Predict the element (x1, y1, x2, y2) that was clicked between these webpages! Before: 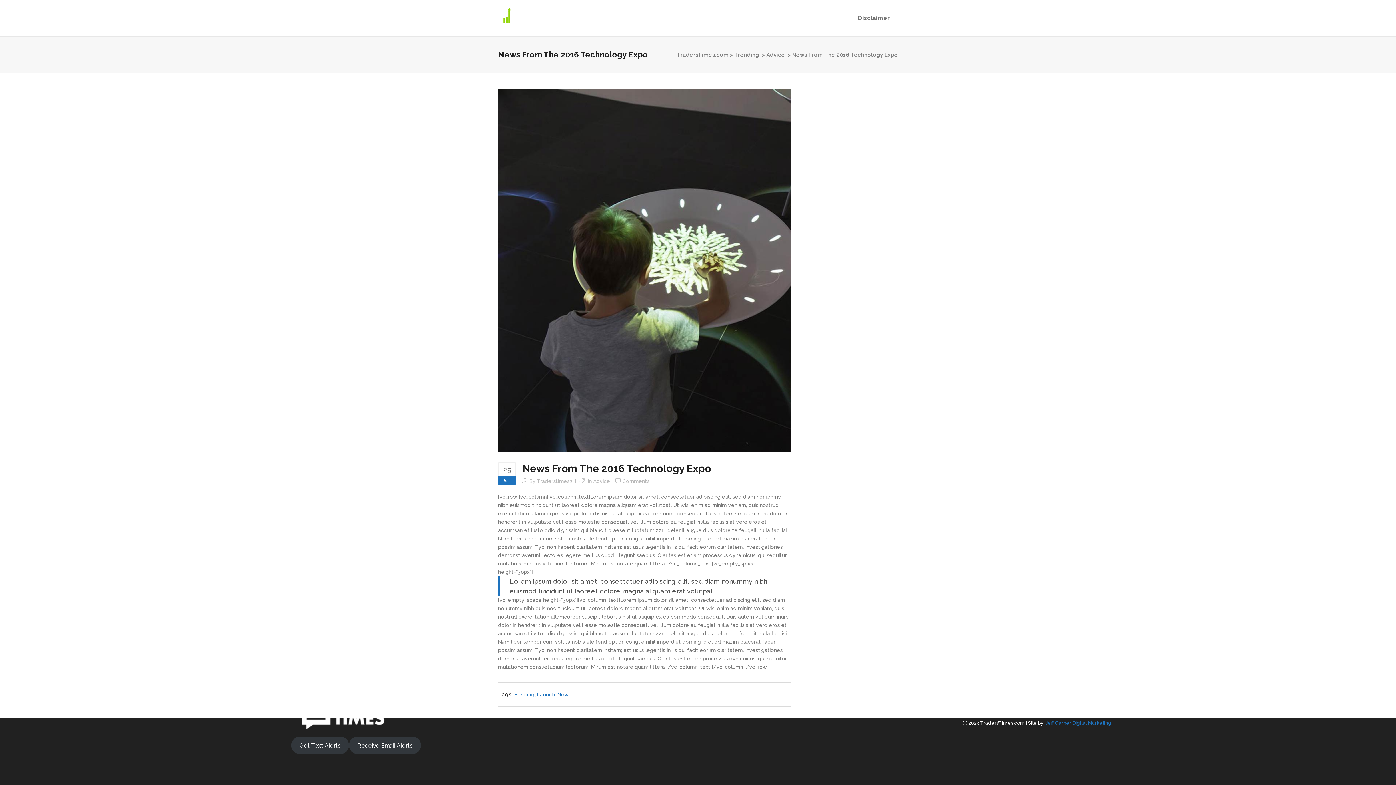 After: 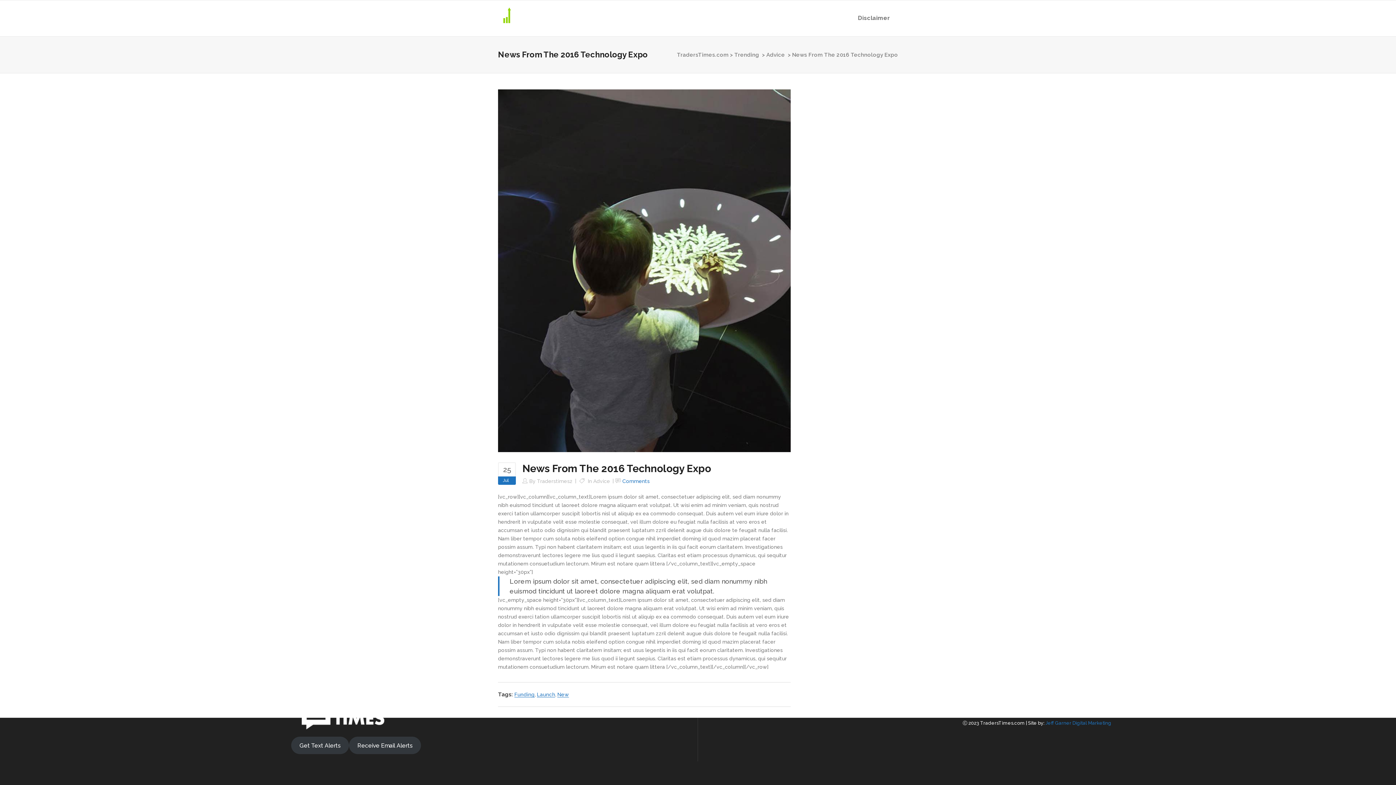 Action: label: Comments bbox: (622, 478, 649, 484)